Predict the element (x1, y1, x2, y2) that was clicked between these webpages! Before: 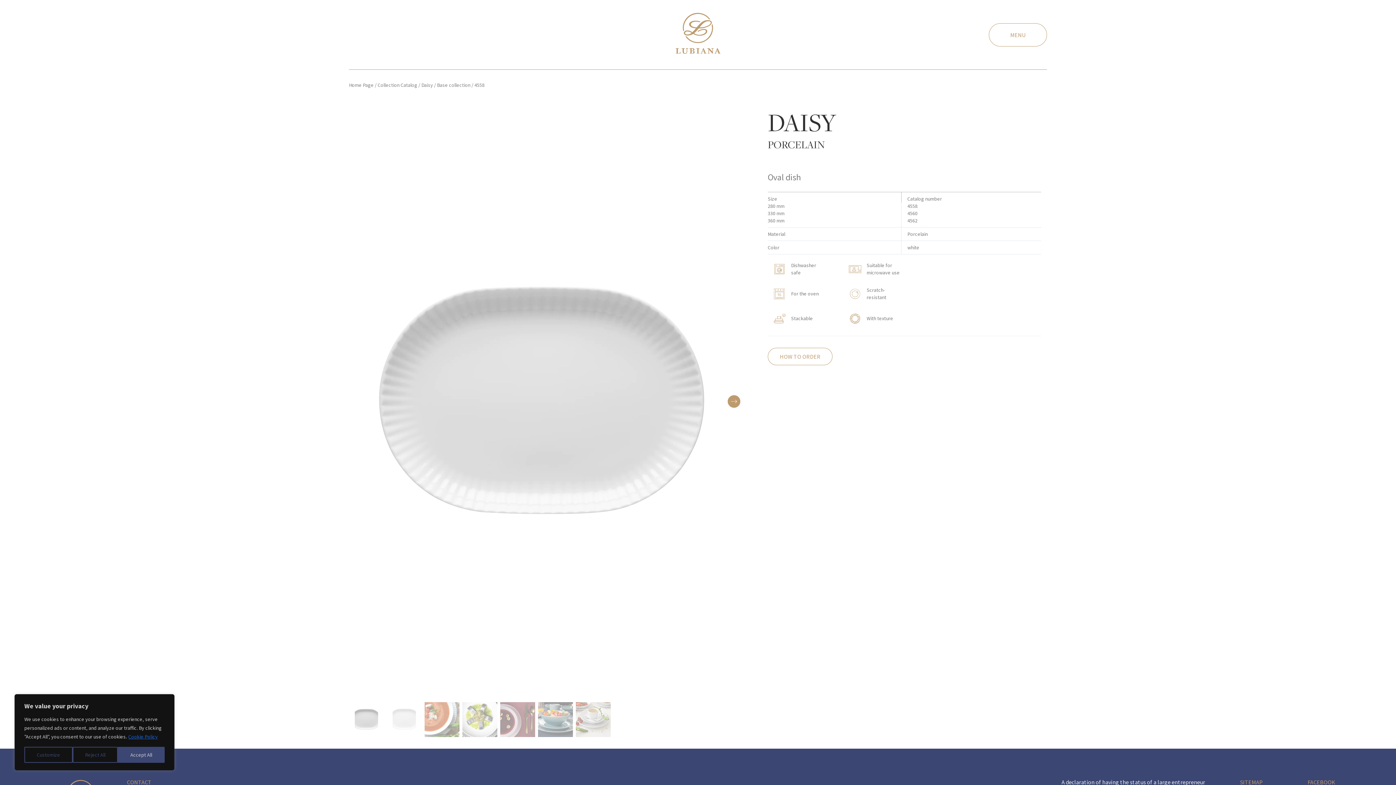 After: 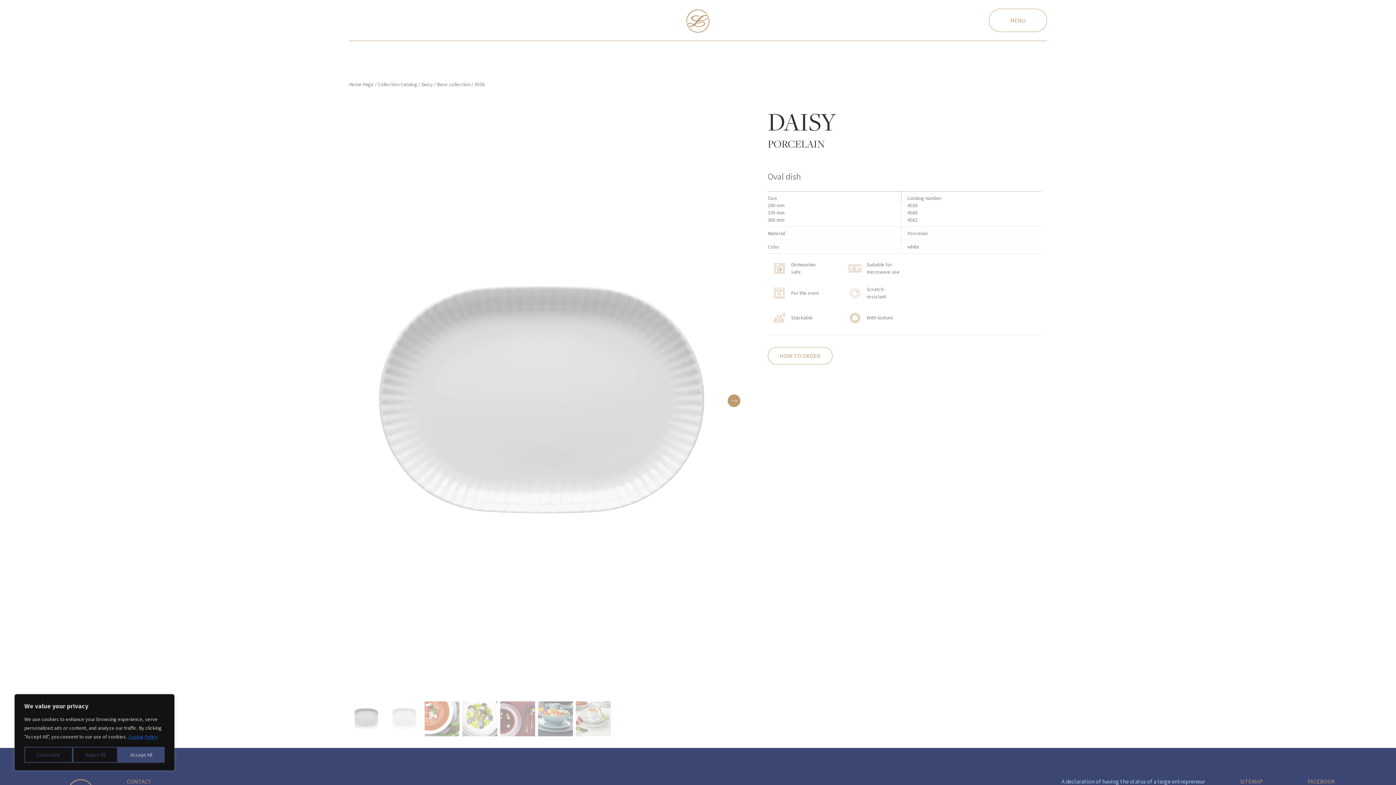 Action: bbox: (1061, 778, 1205, 786) label: A declaration of having the status of a large entrepreneur